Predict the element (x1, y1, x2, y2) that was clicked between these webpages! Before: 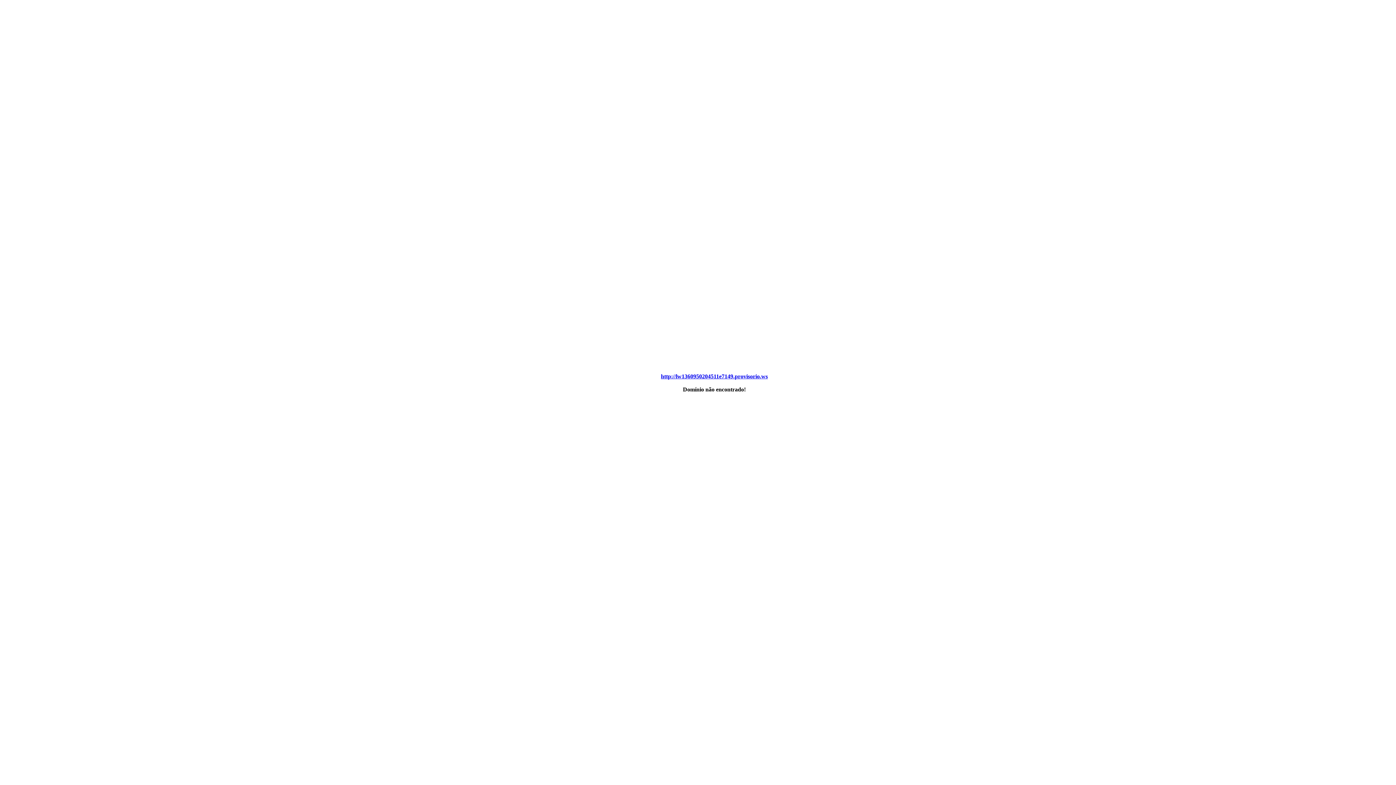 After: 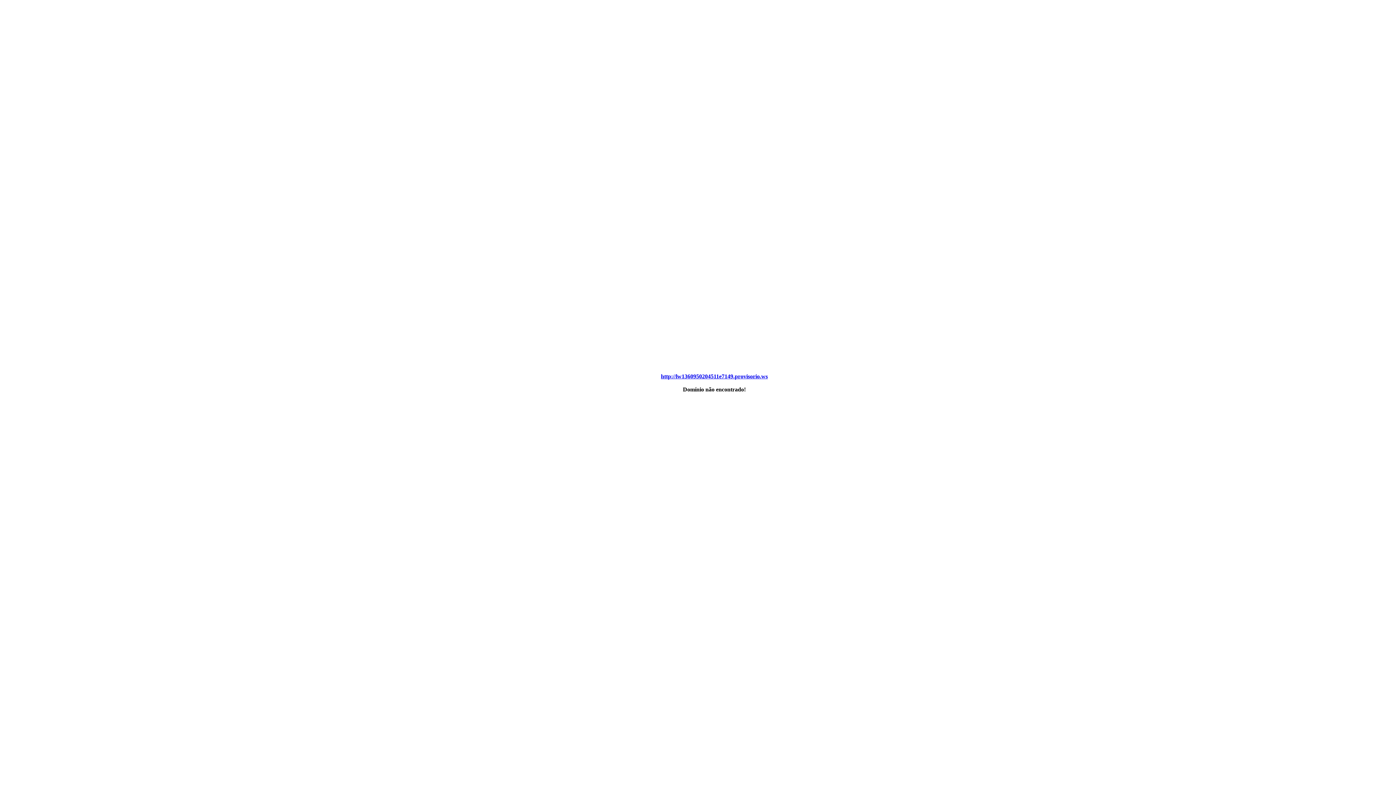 Action: label: http://lw1360950204511e7149.provisorio.ws bbox: (661, 373, 768, 379)